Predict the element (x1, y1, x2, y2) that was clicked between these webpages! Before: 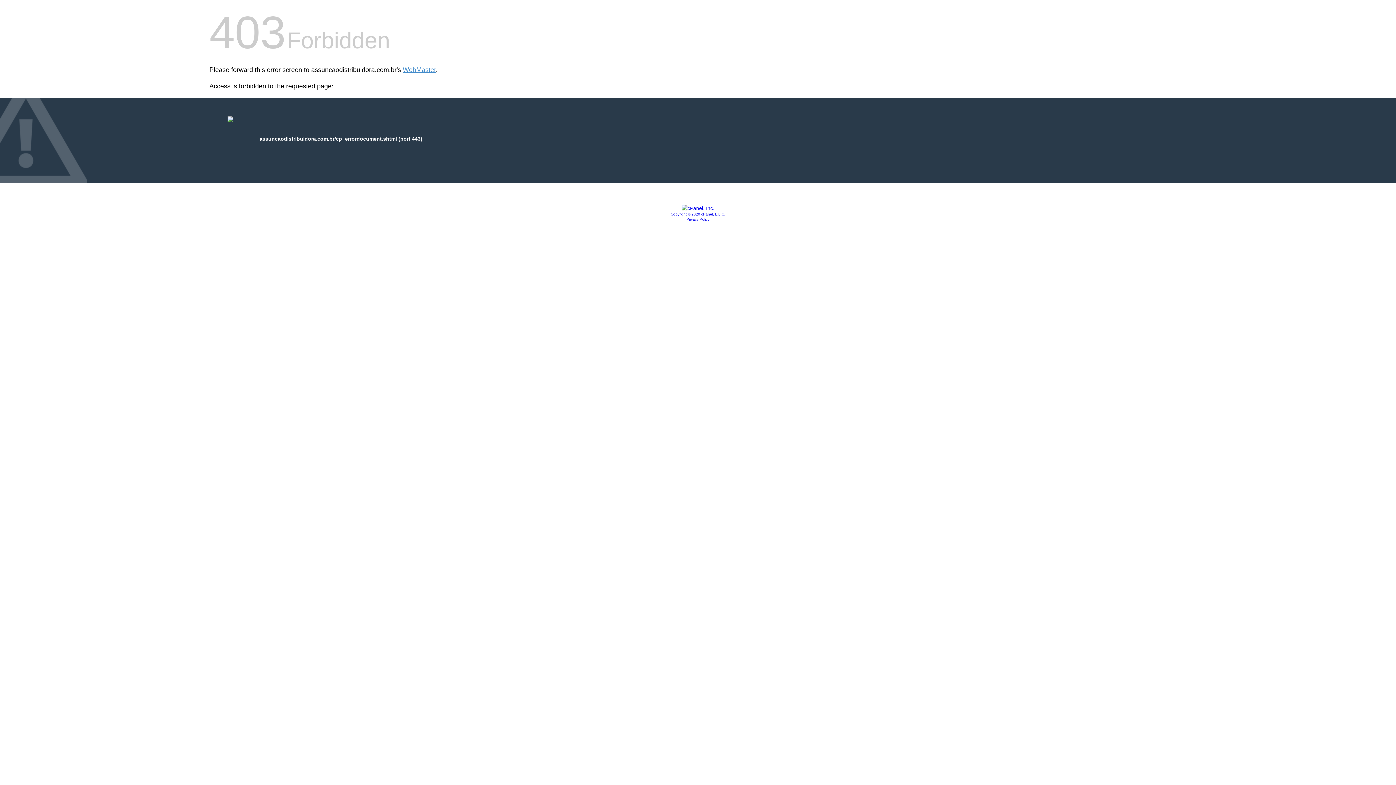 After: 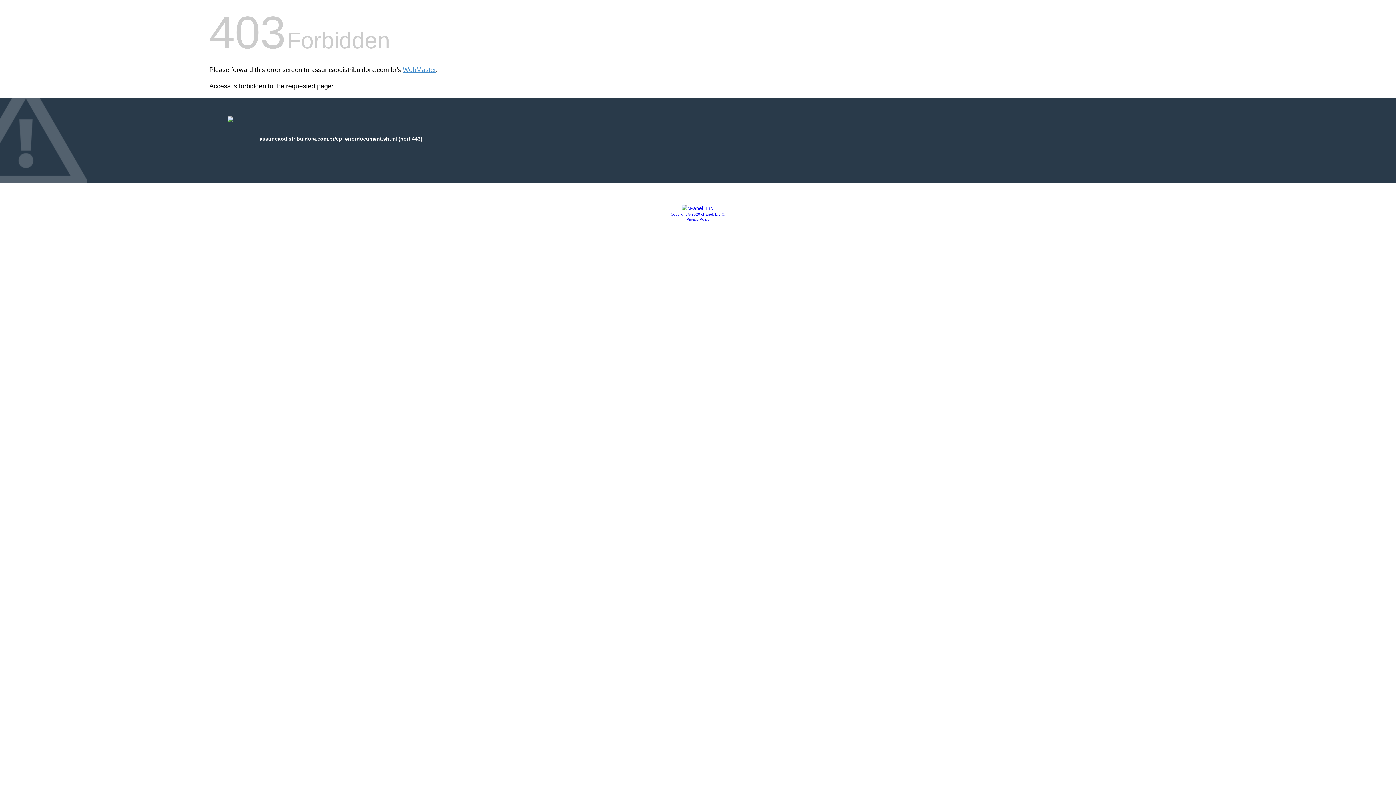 Action: bbox: (681, 205, 714, 211)